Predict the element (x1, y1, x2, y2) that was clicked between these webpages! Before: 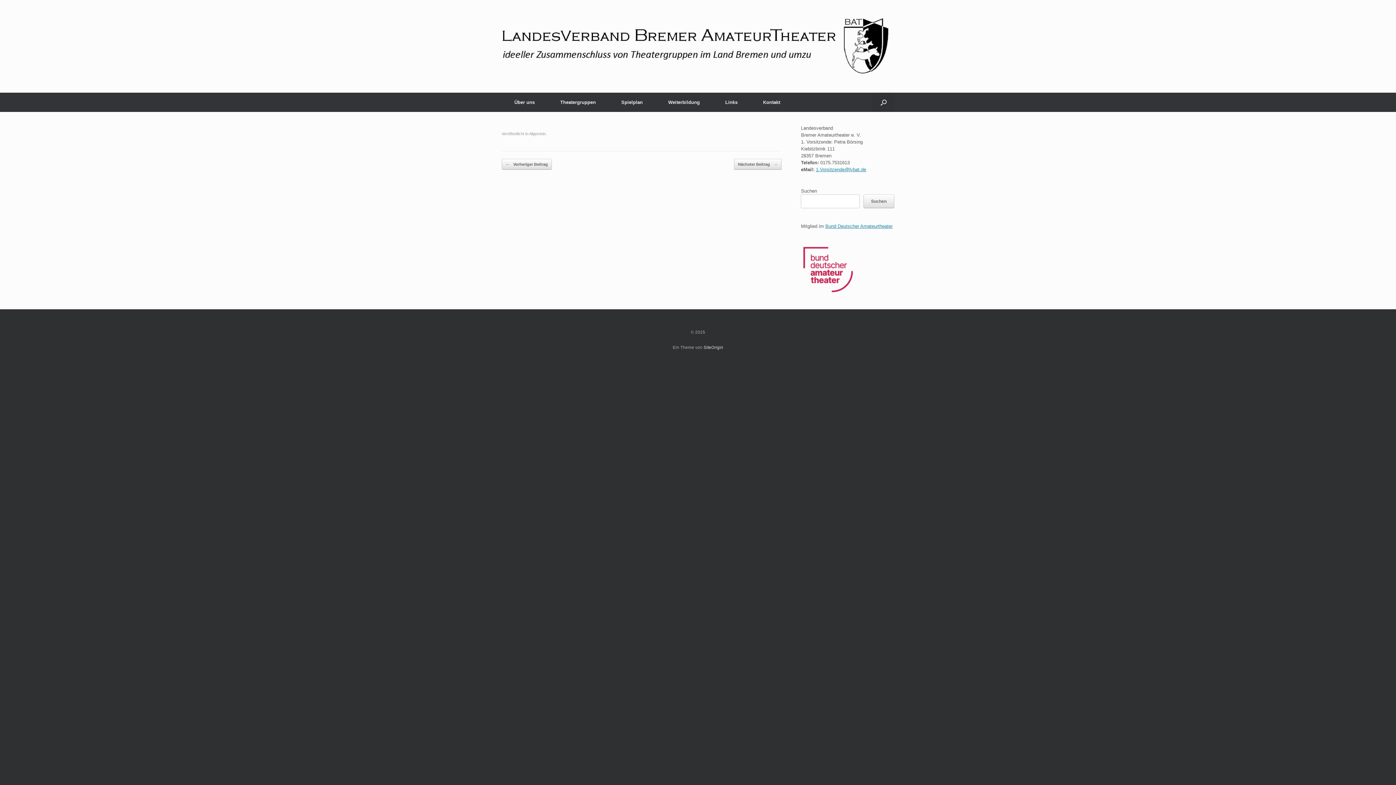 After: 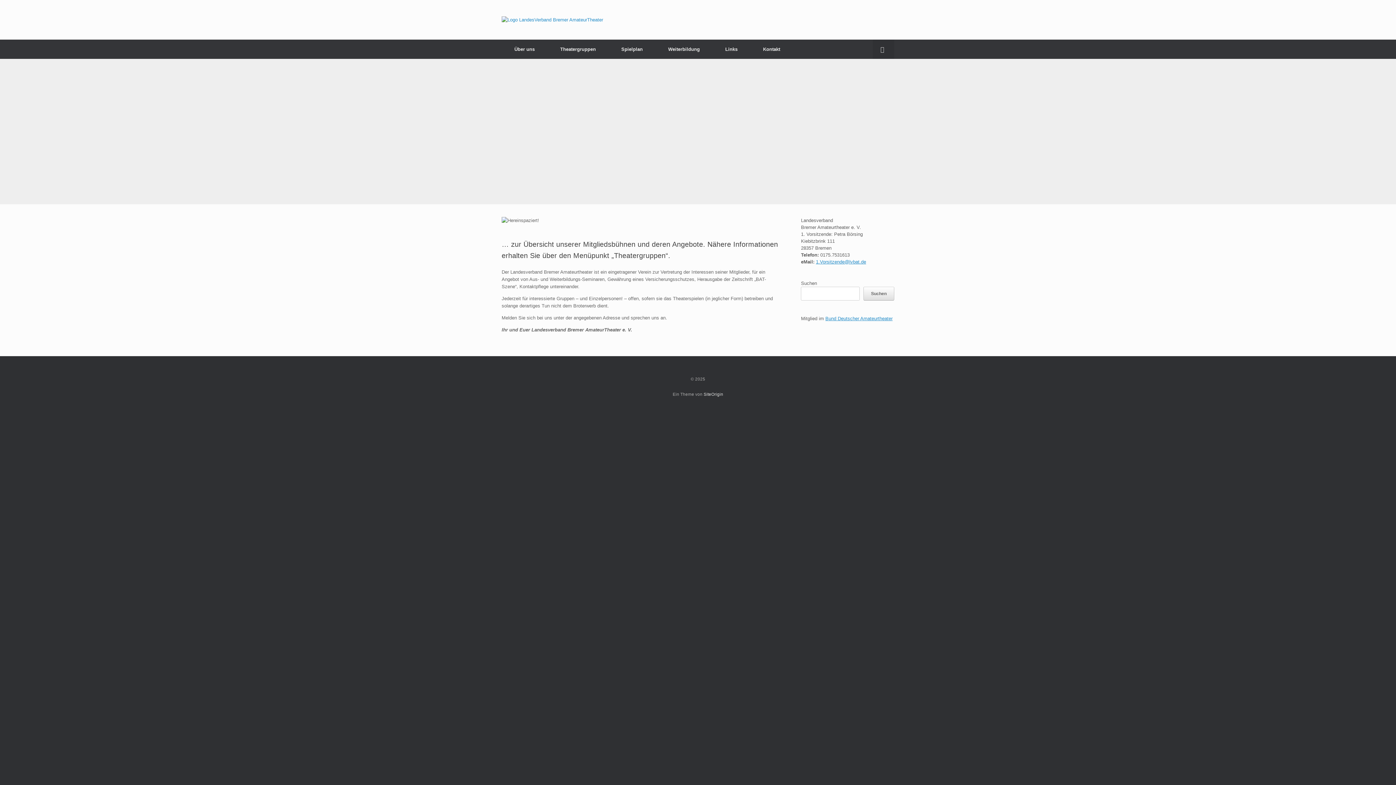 Action: bbox: (501, 70, 894, 75)